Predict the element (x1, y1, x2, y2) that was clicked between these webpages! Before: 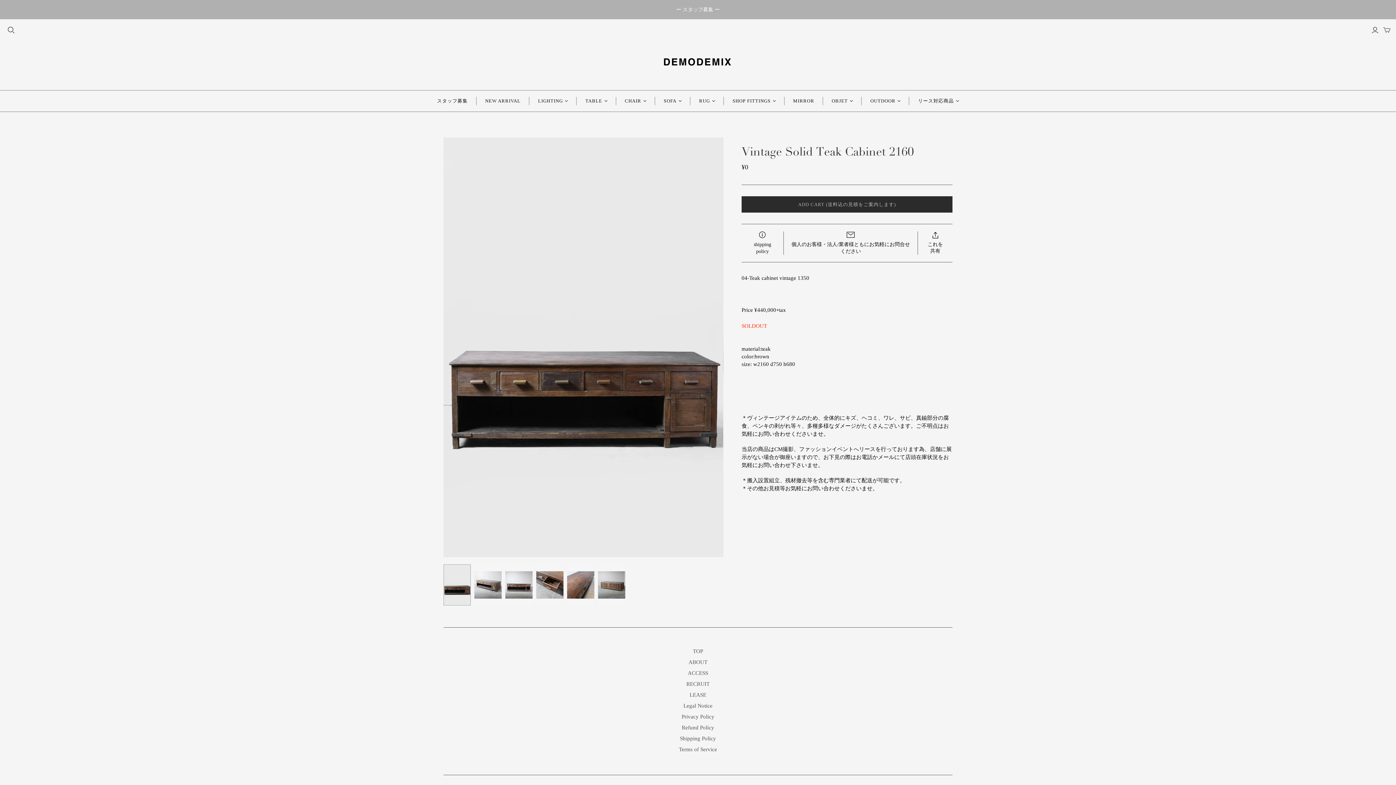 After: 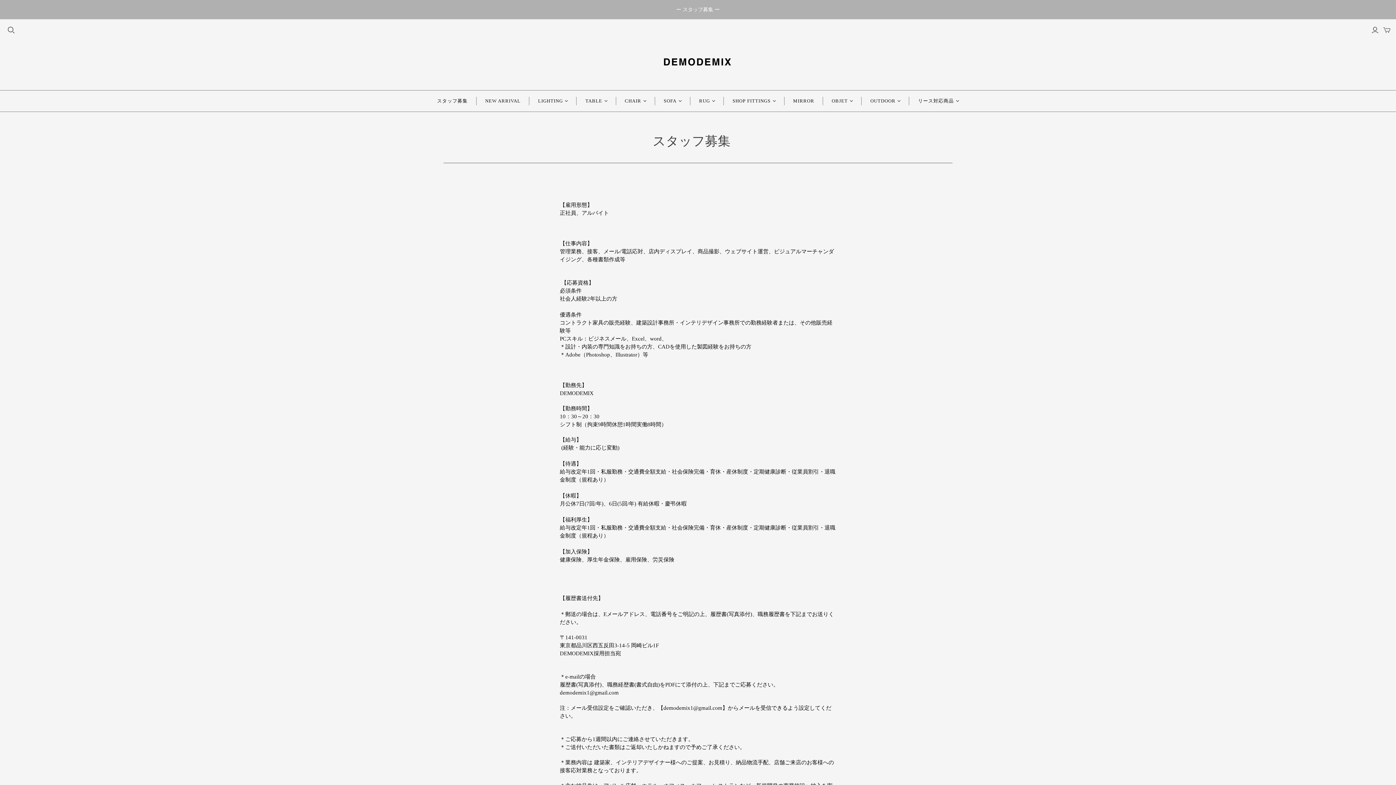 Action: bbox: (428, 90, 476, 111) label: スタッフ募集